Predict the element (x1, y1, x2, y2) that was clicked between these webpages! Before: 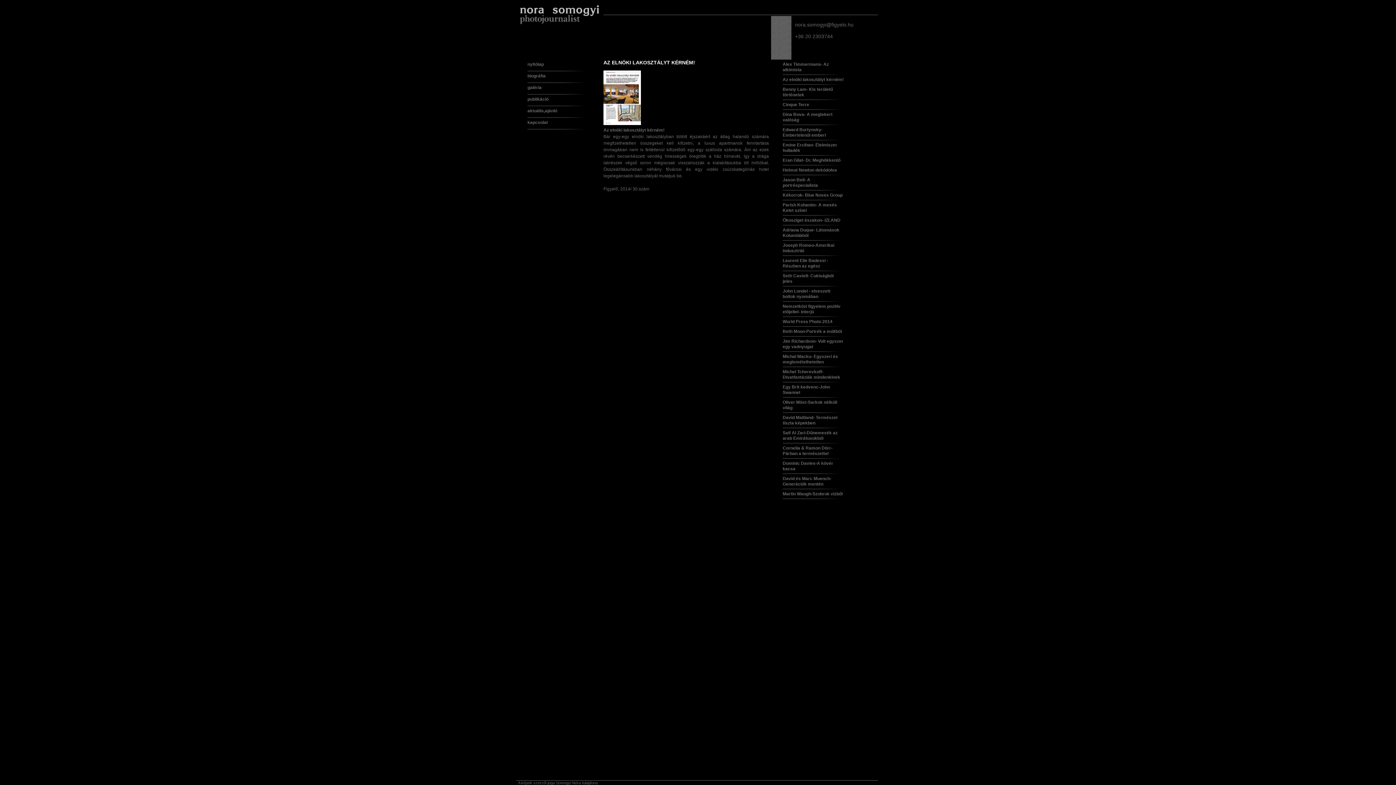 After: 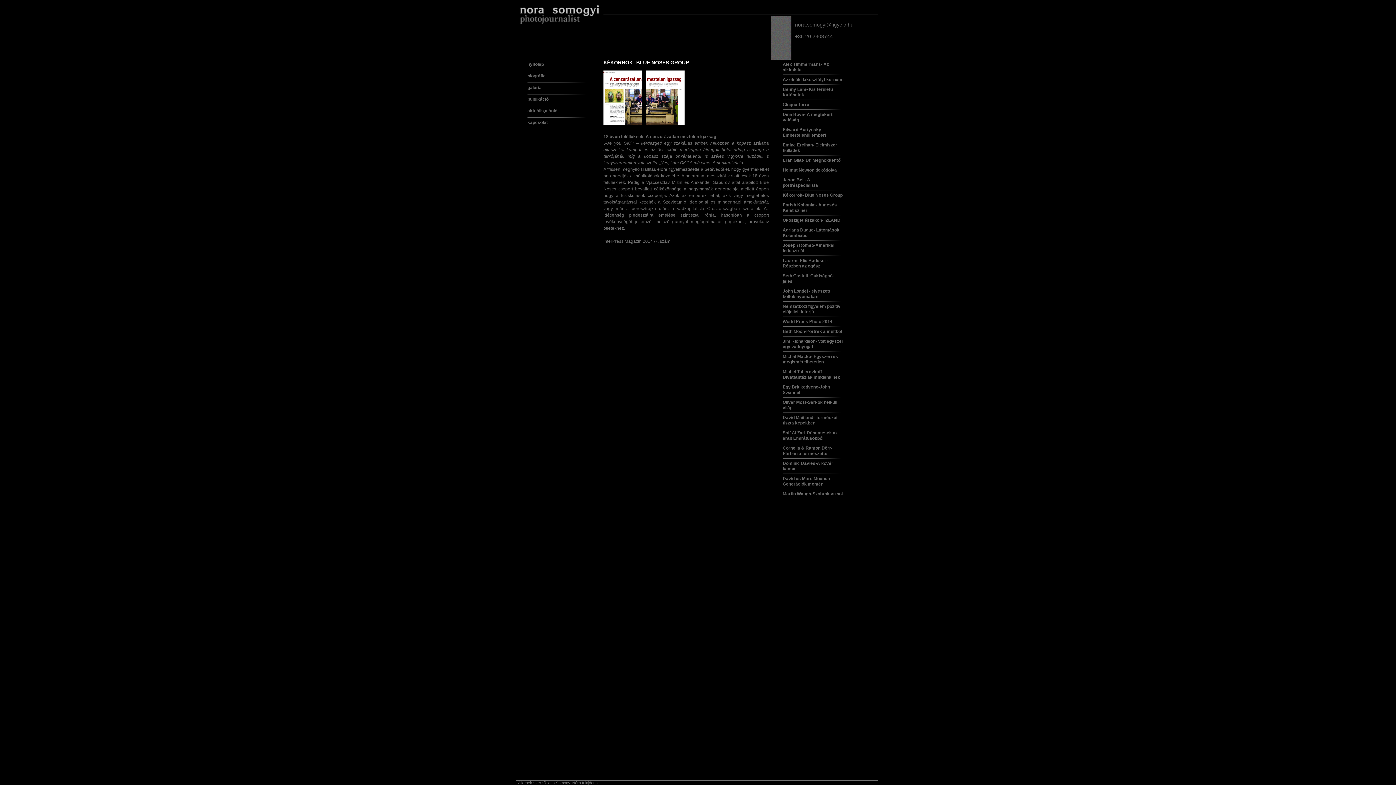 Action: bbox: (782, 192, 842, 197) label: Kékorrok- Blue Noses Group